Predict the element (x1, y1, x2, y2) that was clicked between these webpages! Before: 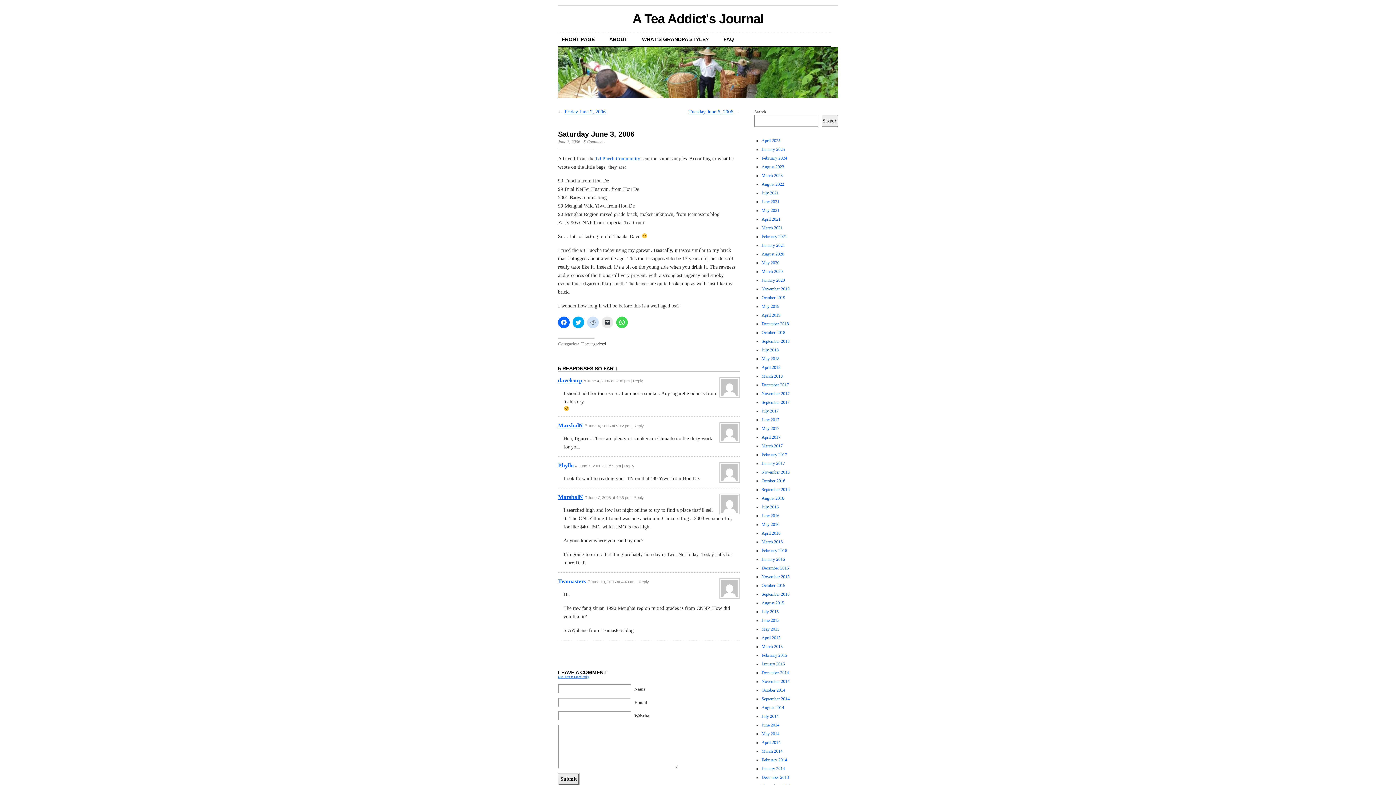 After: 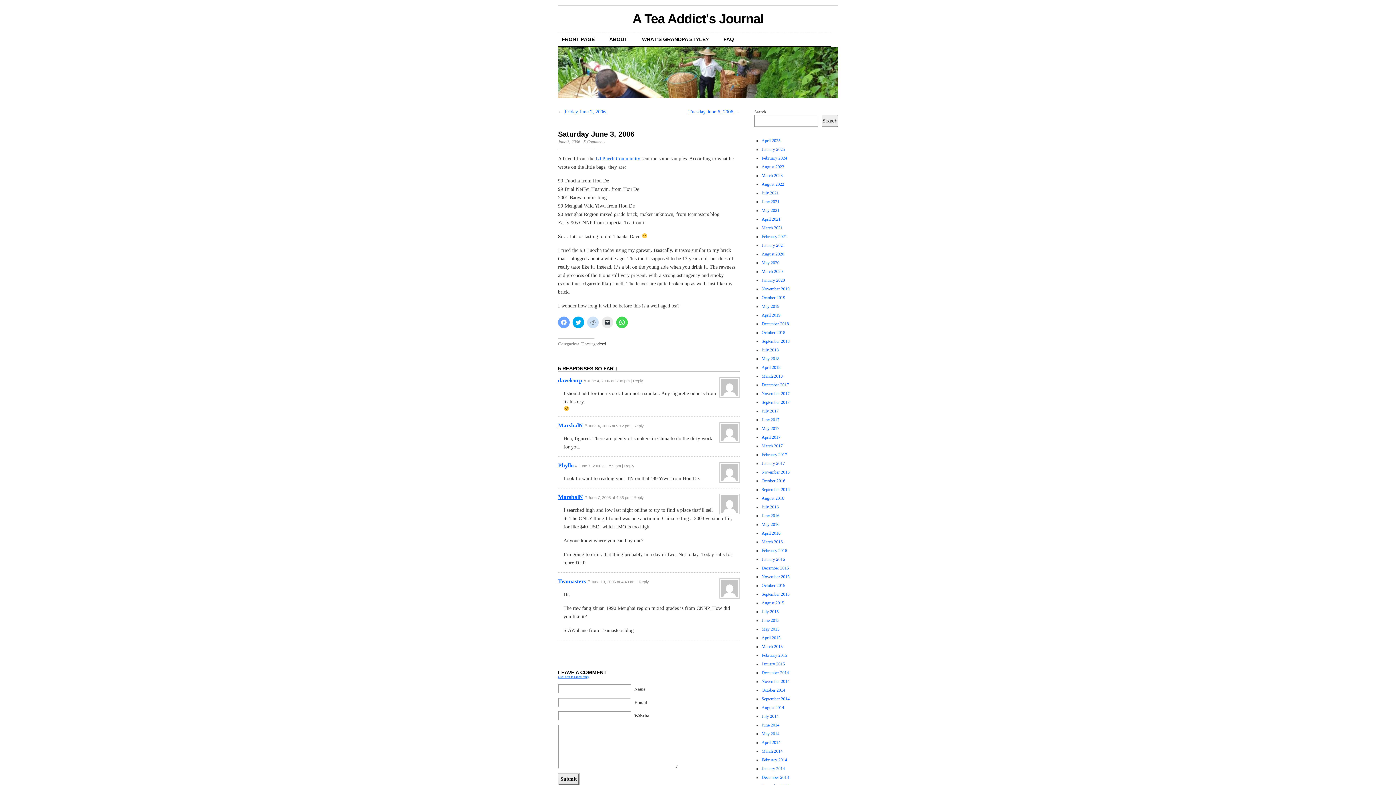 Action: bbox: (558, 316, 569, 328) label: Click to share on Facebook (Opens in new window)